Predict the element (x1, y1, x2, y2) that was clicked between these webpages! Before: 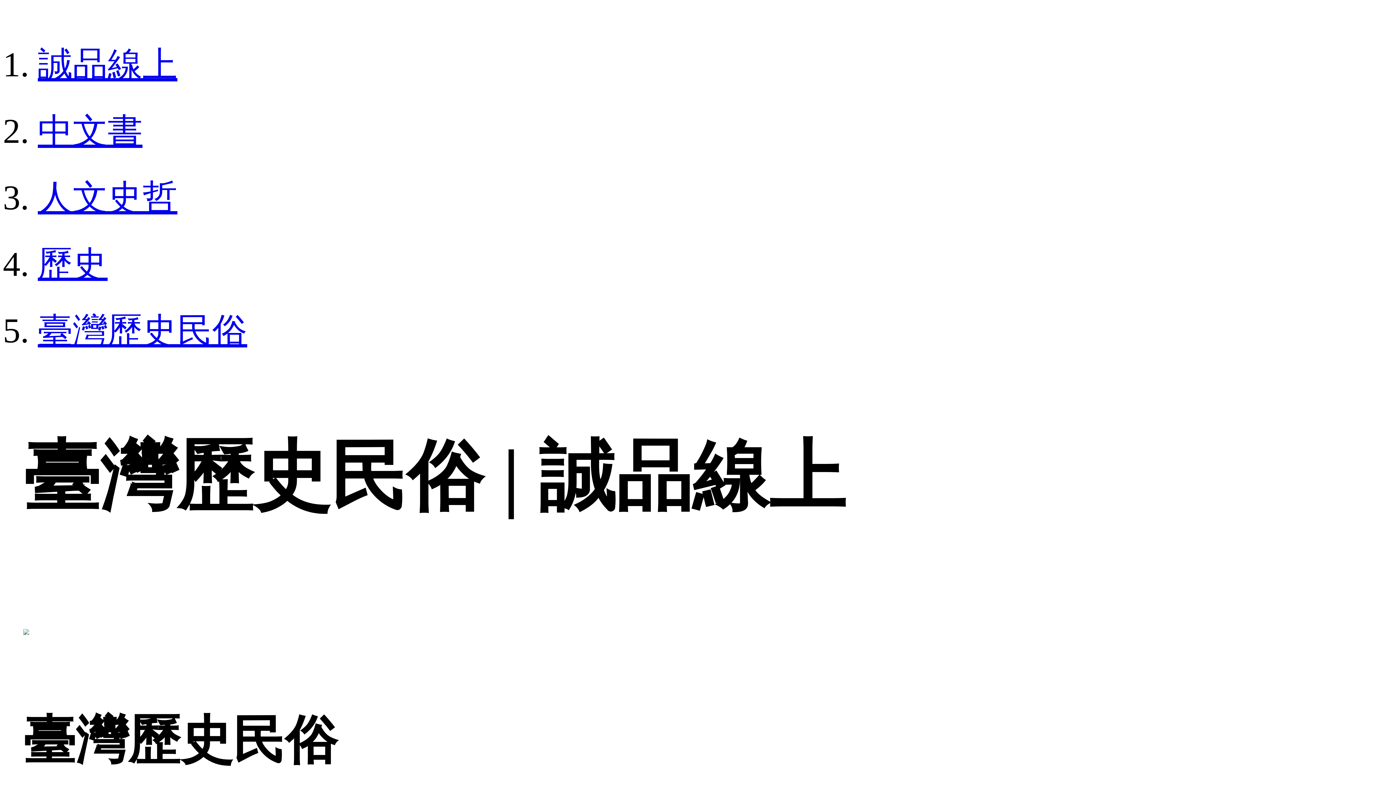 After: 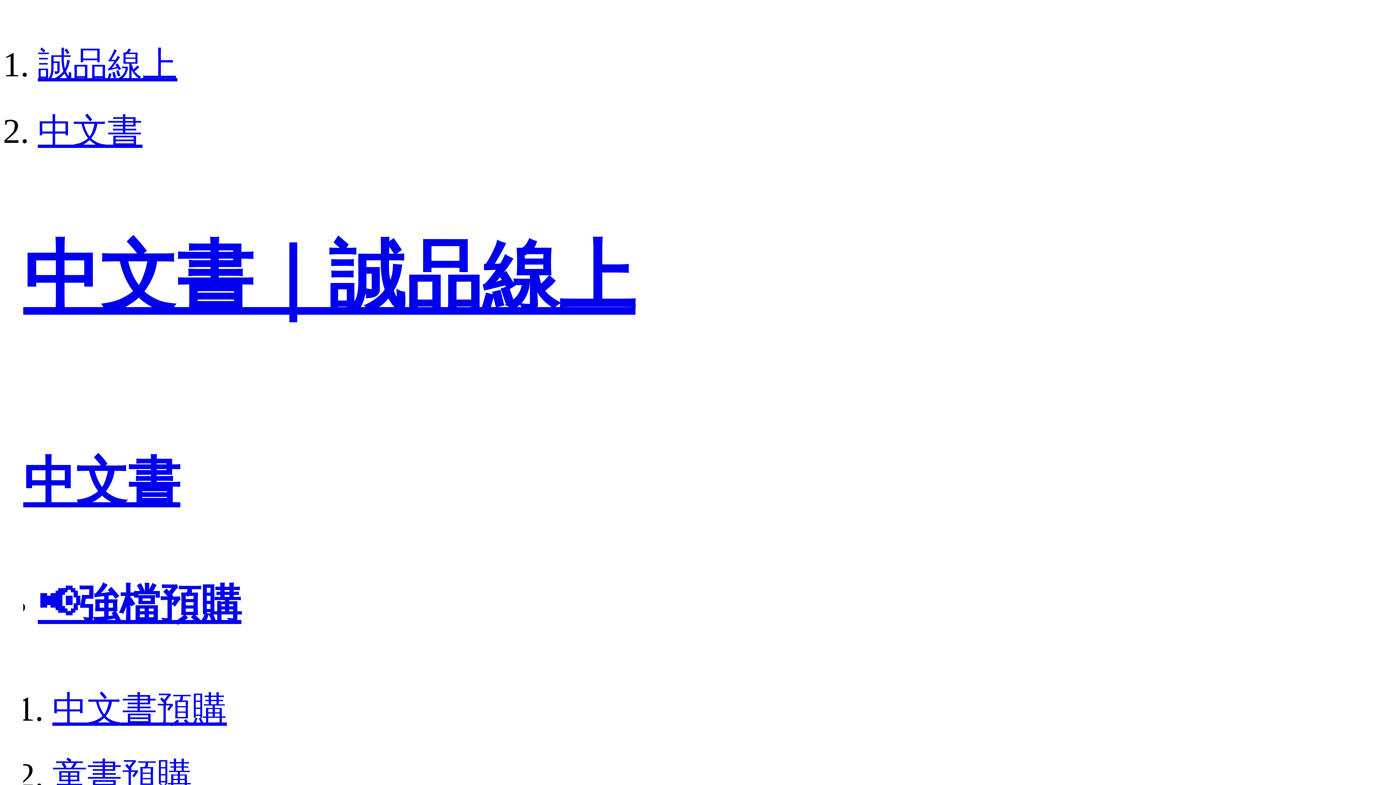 Action: bbox: (37, 111, 142, 150) label: 中文書